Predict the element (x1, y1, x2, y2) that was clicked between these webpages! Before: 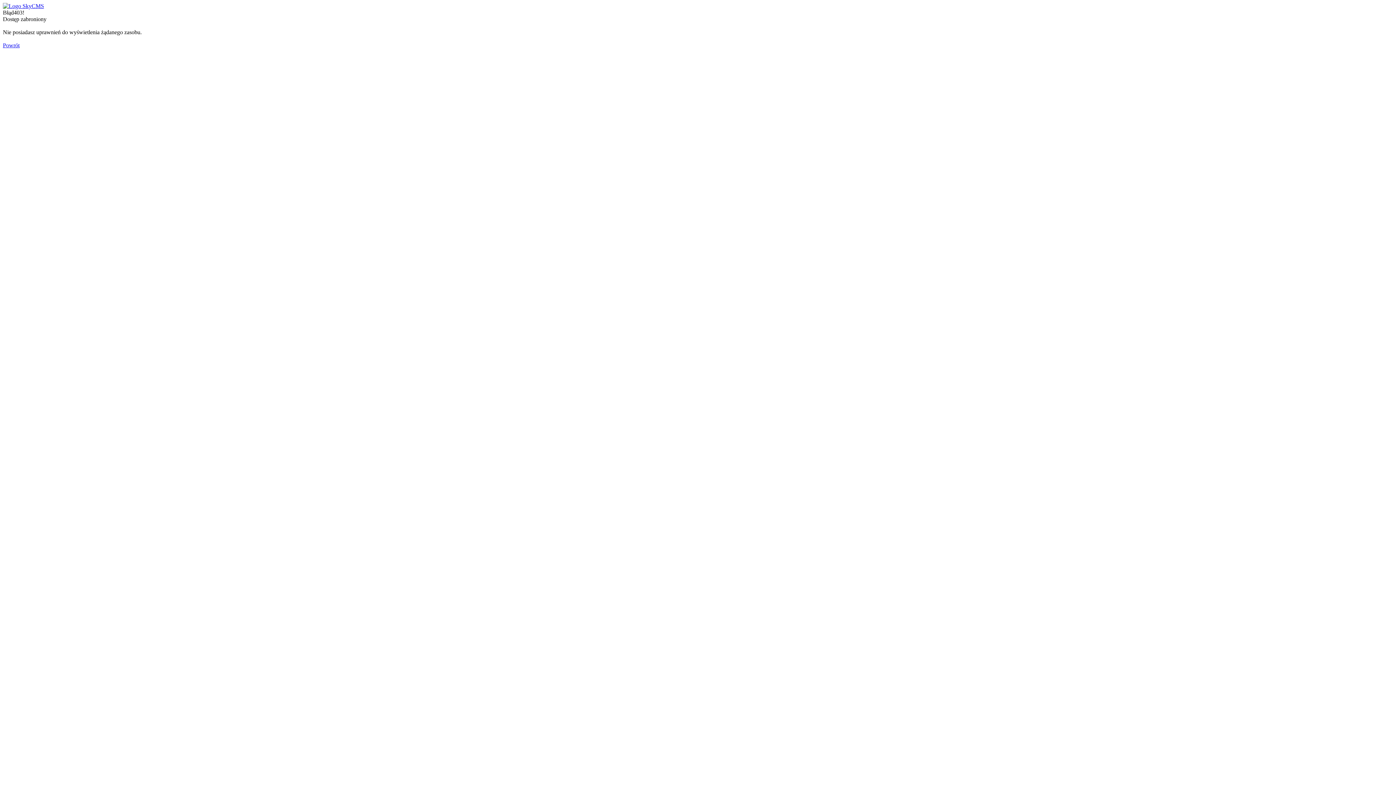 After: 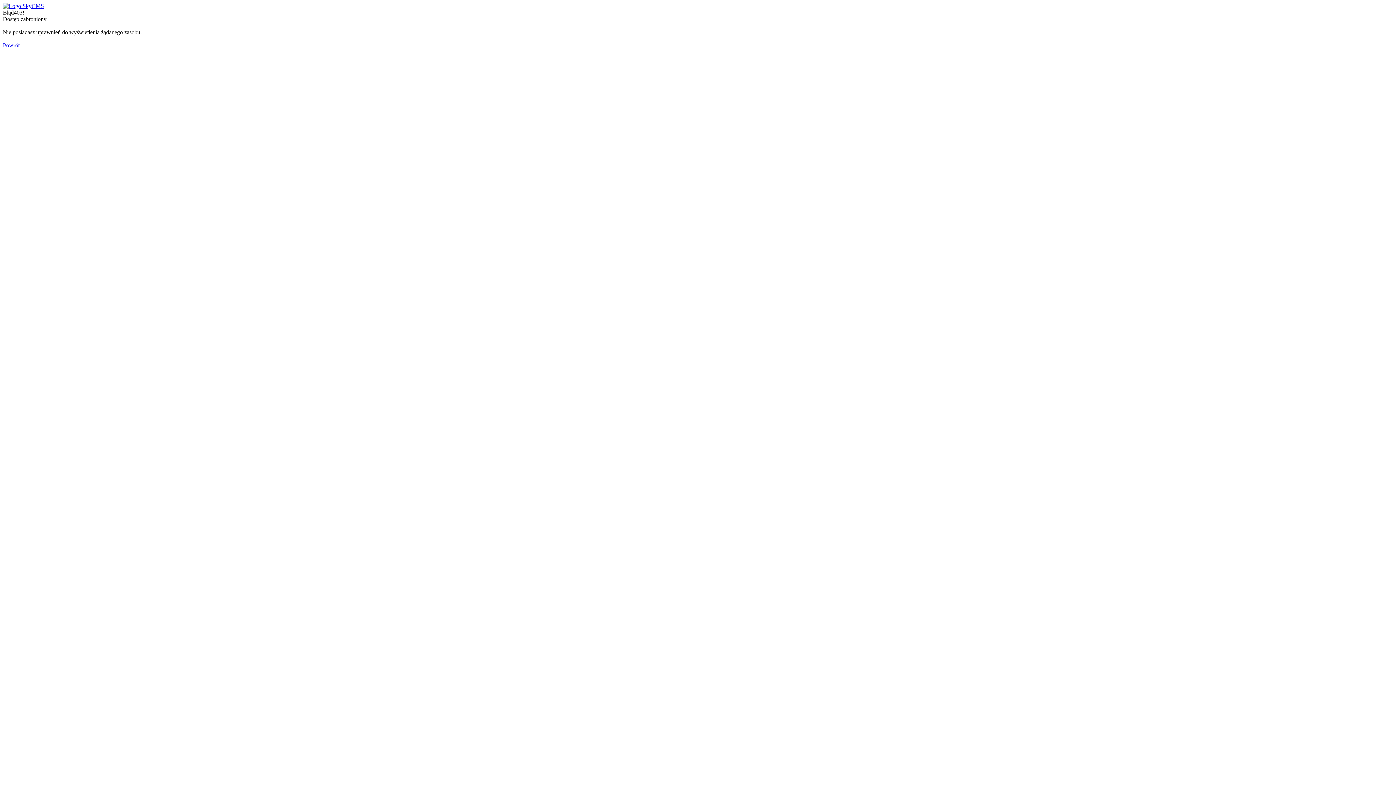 Action: label: Powrót bbox: (2, 42, 19, 48)